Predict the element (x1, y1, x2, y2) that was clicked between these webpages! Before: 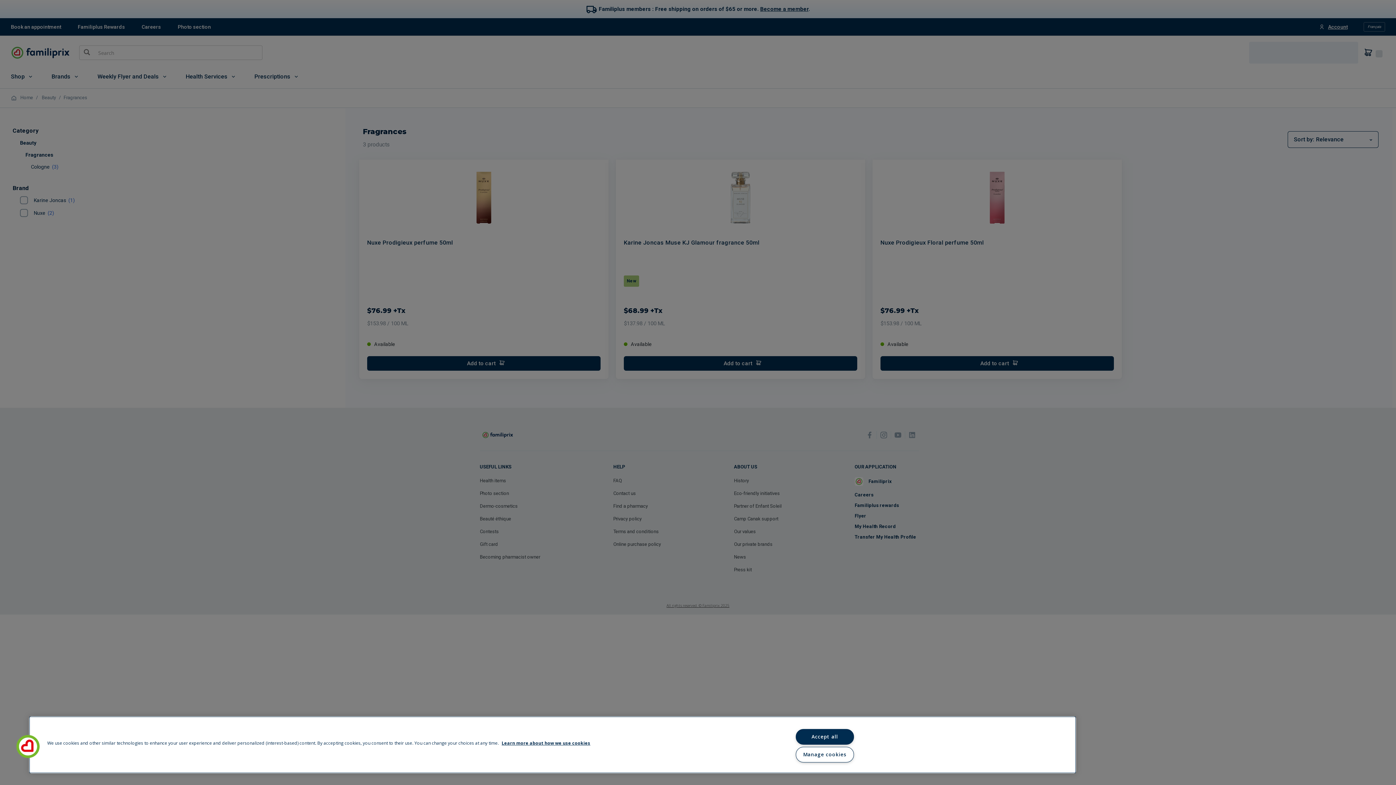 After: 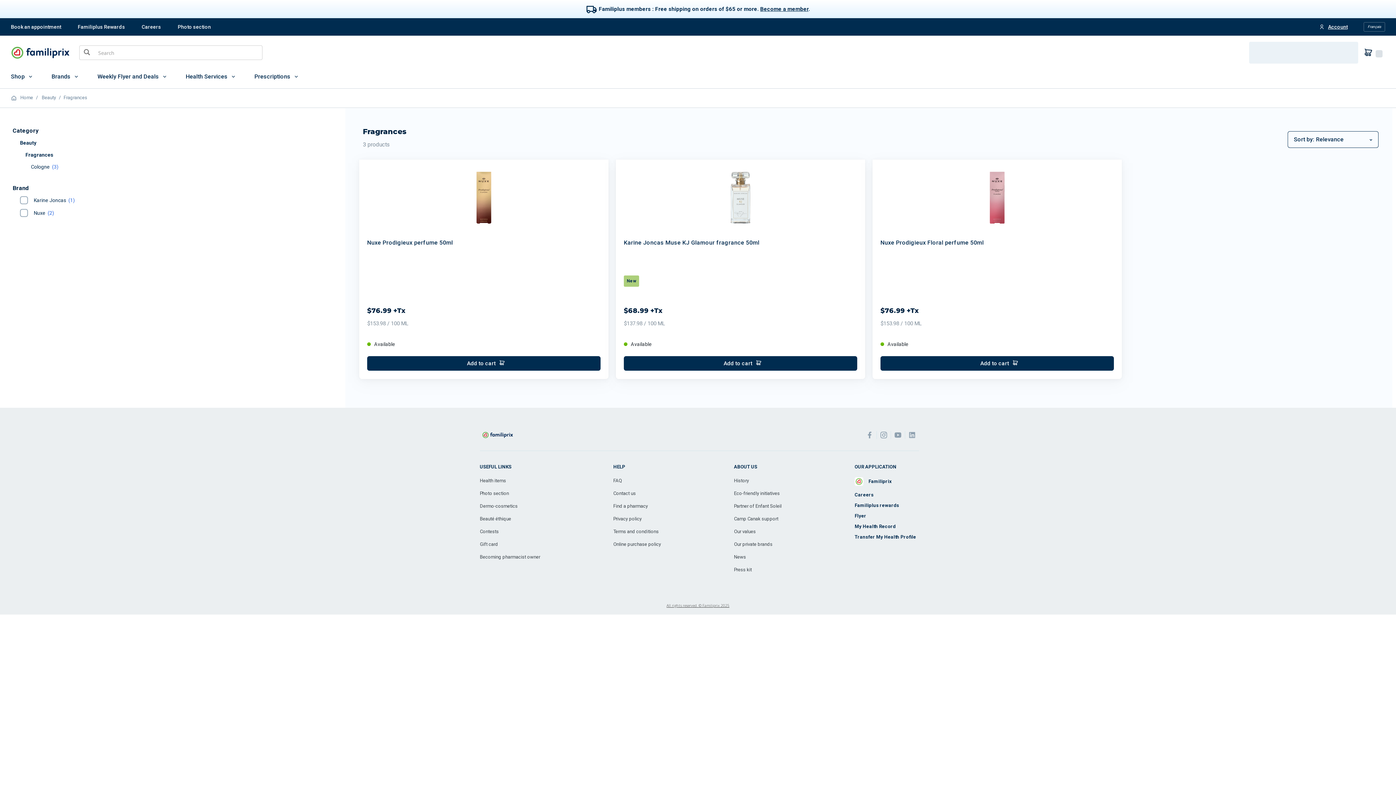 Action: label: Accept all bbox: (795, 729, 854, 745)